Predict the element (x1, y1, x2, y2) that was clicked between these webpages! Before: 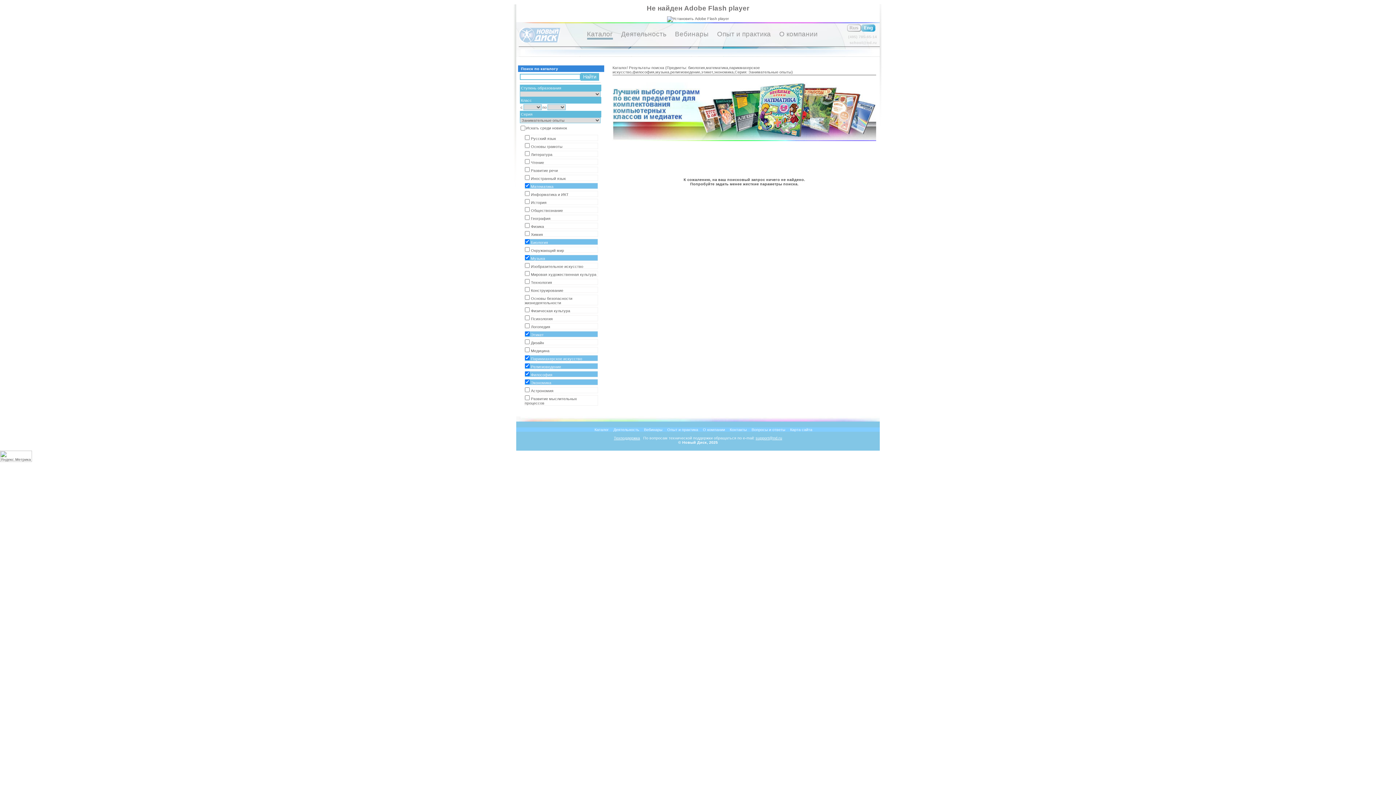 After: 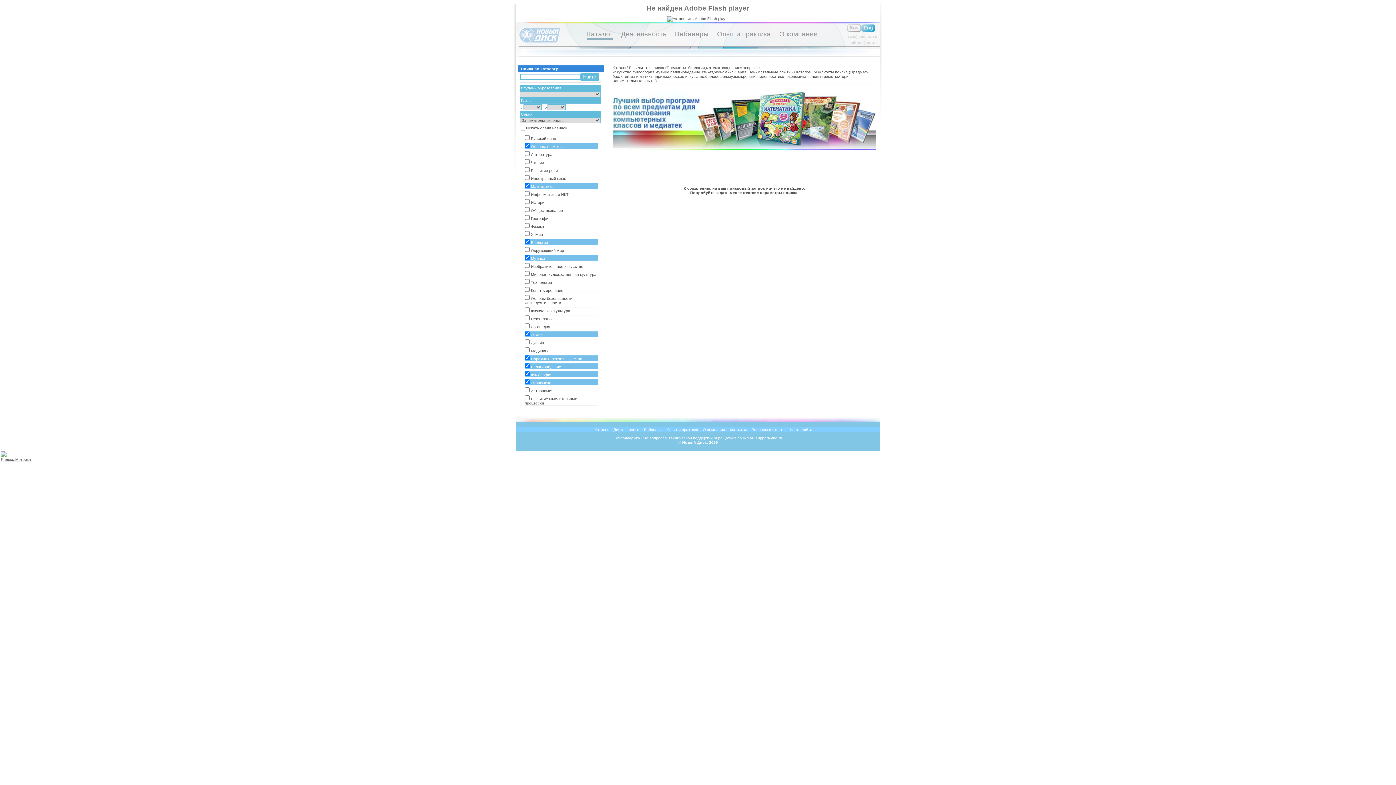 Action: label: Основы грамоты bbox: (524, 142, 598, 149)